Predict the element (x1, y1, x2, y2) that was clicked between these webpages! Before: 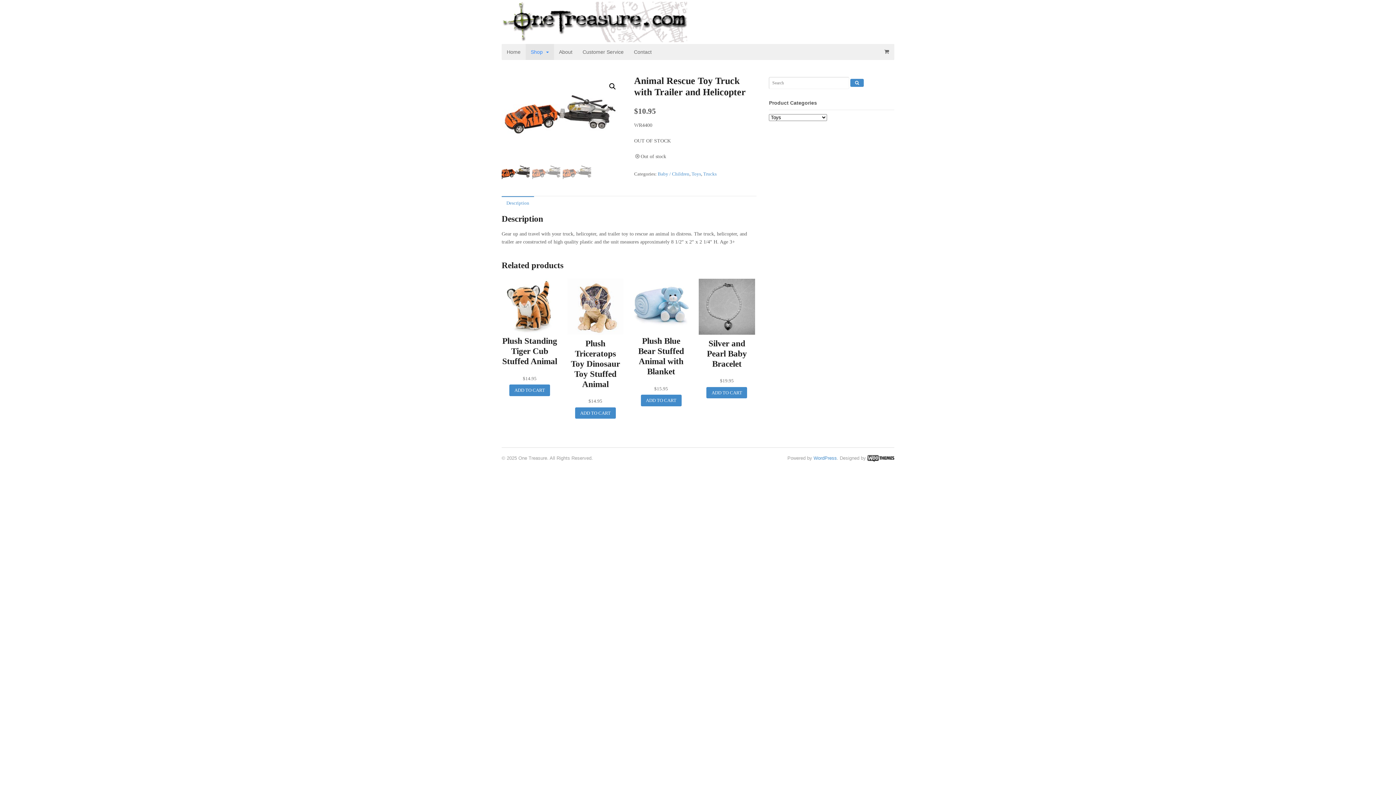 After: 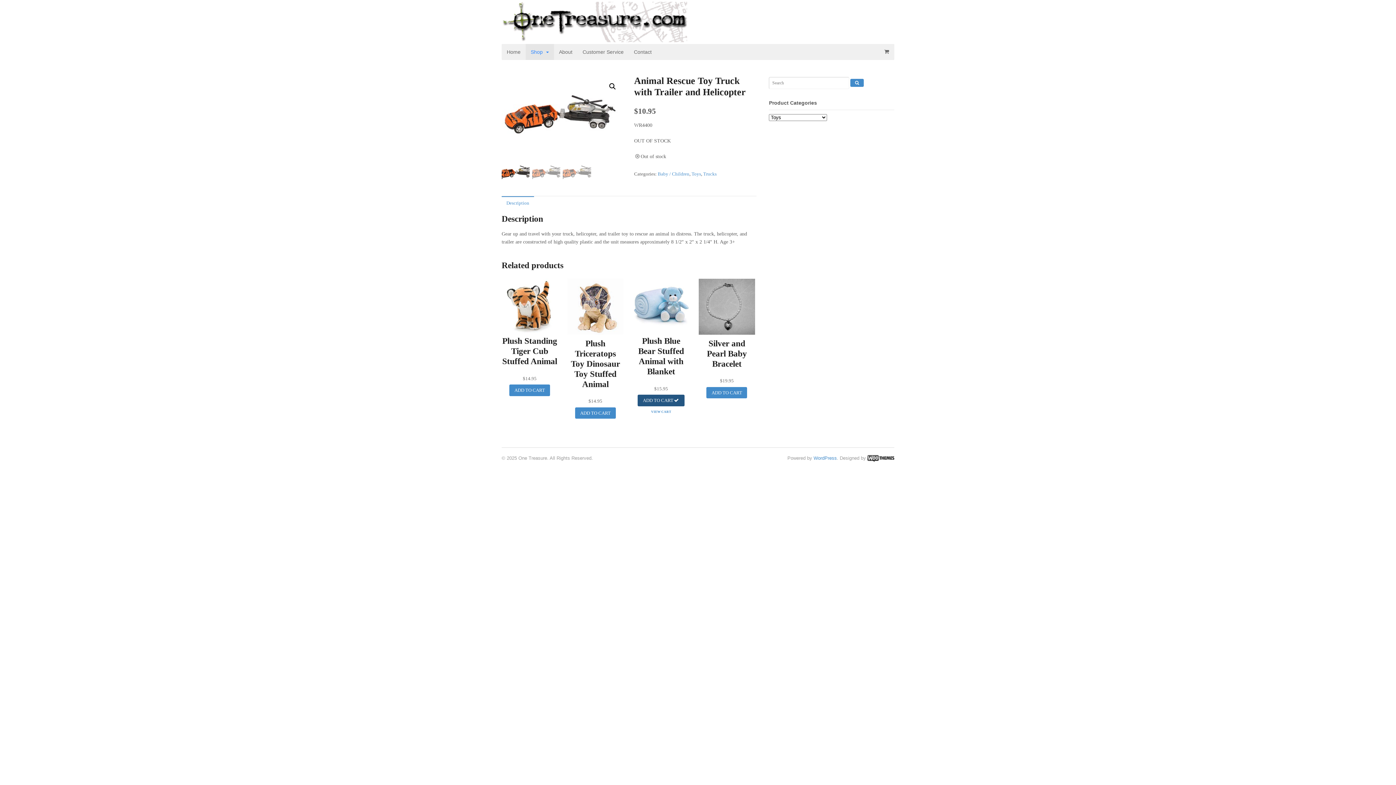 Action: bbox: (640, 394, 681, 406) label: ADD TO CART